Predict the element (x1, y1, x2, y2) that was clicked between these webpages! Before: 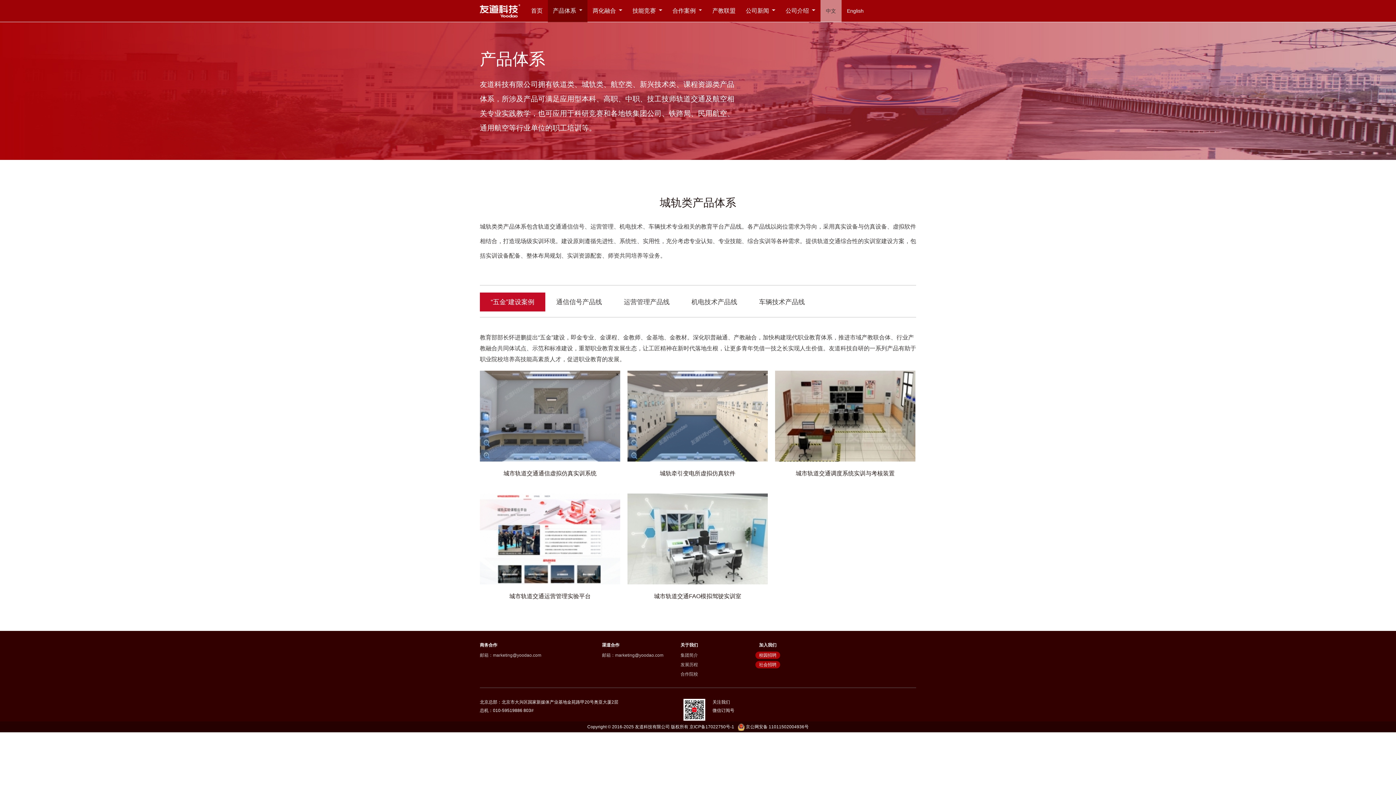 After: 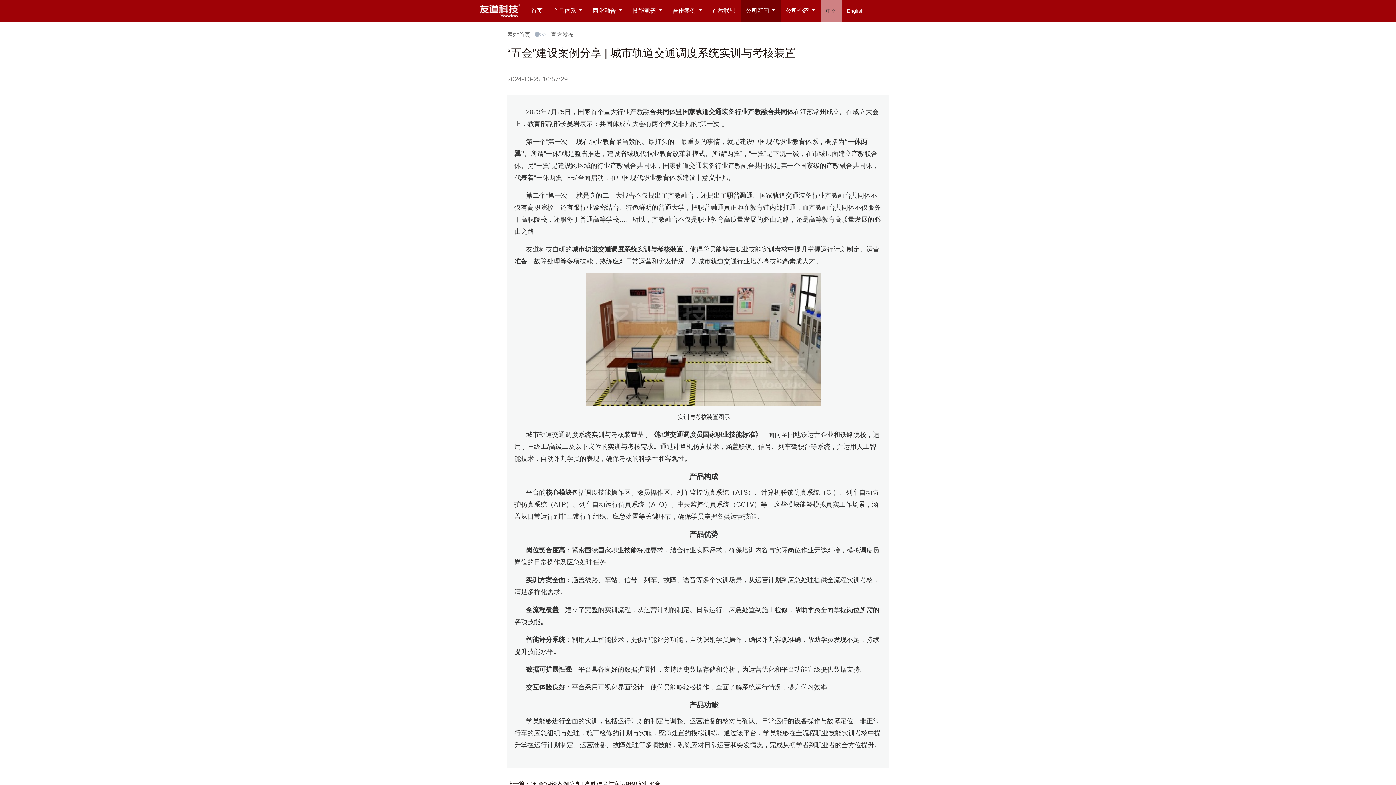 Action: bbox: (775, 412, 915, 418)